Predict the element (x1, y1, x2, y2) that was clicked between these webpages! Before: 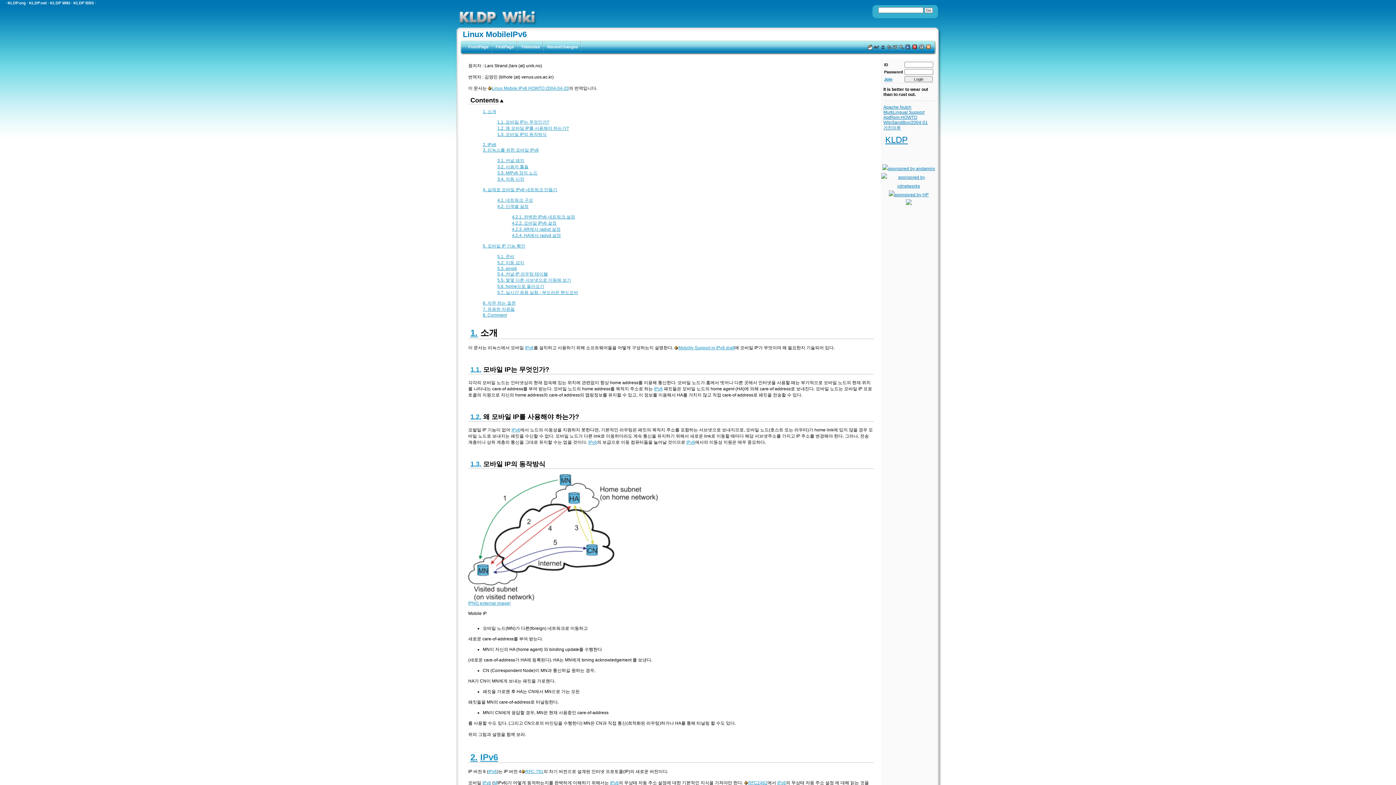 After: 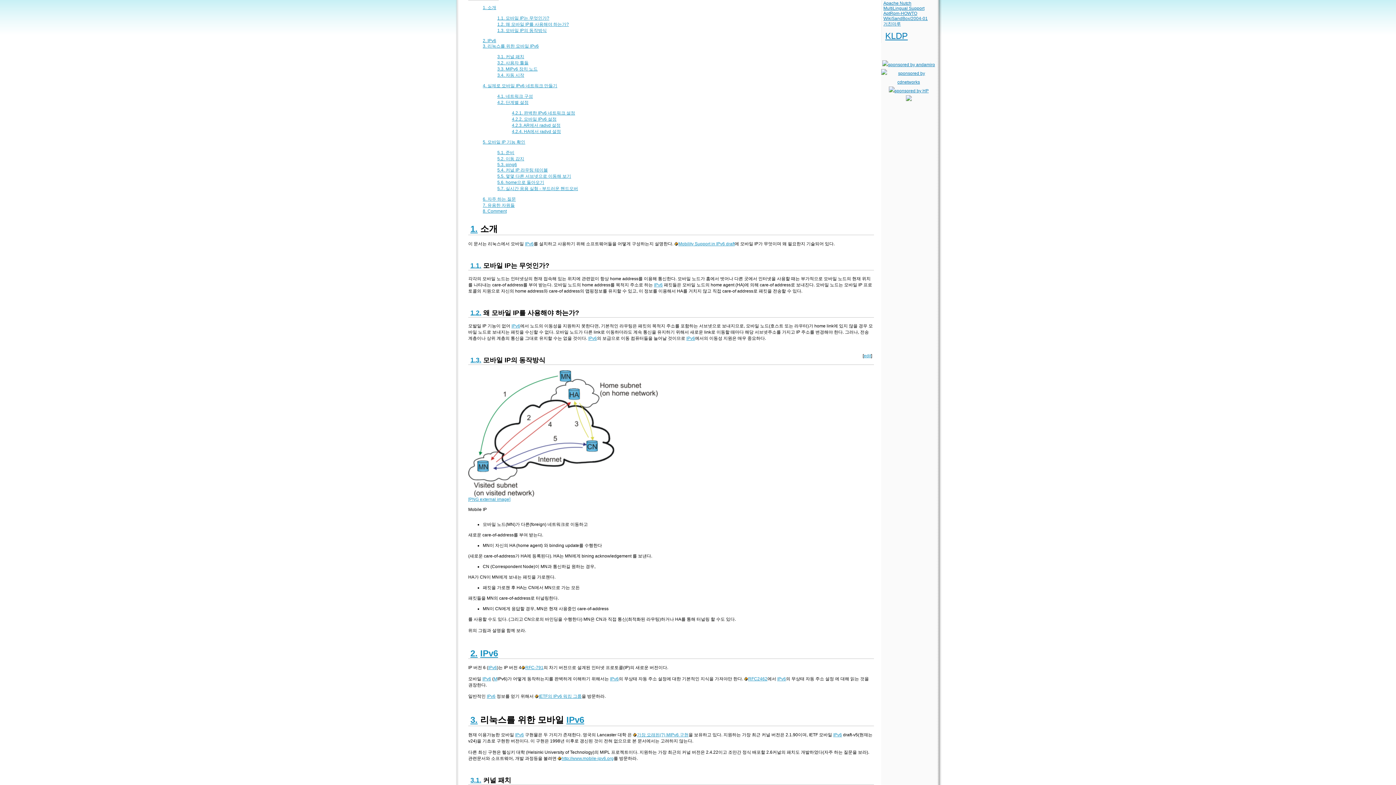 Action: bbox: (470, 366, 481, 373) label: 1.1.